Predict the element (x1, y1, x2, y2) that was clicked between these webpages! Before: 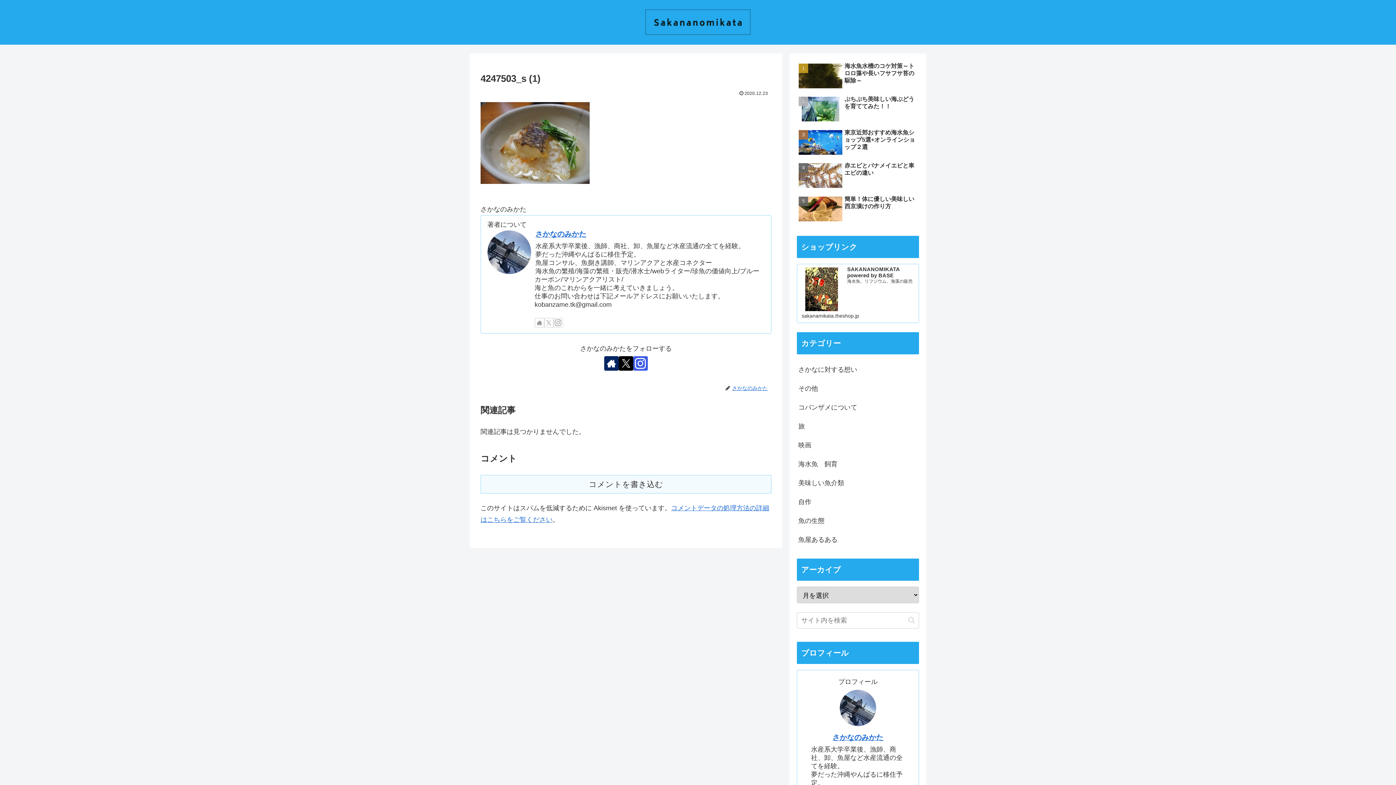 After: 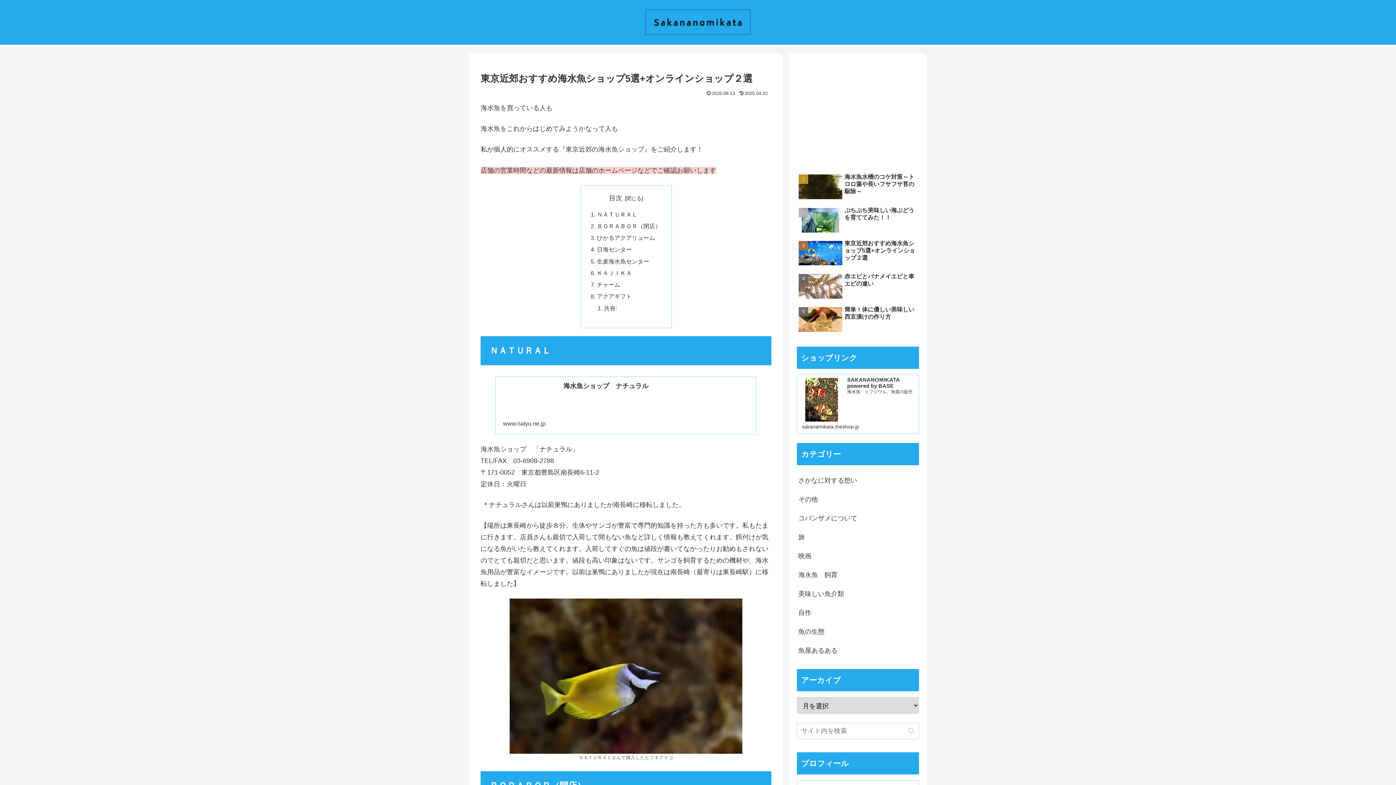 Action: bbox: (797, 127, 919, 158) label: 東京近郊おすすめ海水魚ショップ5選+オンラインショップ２選